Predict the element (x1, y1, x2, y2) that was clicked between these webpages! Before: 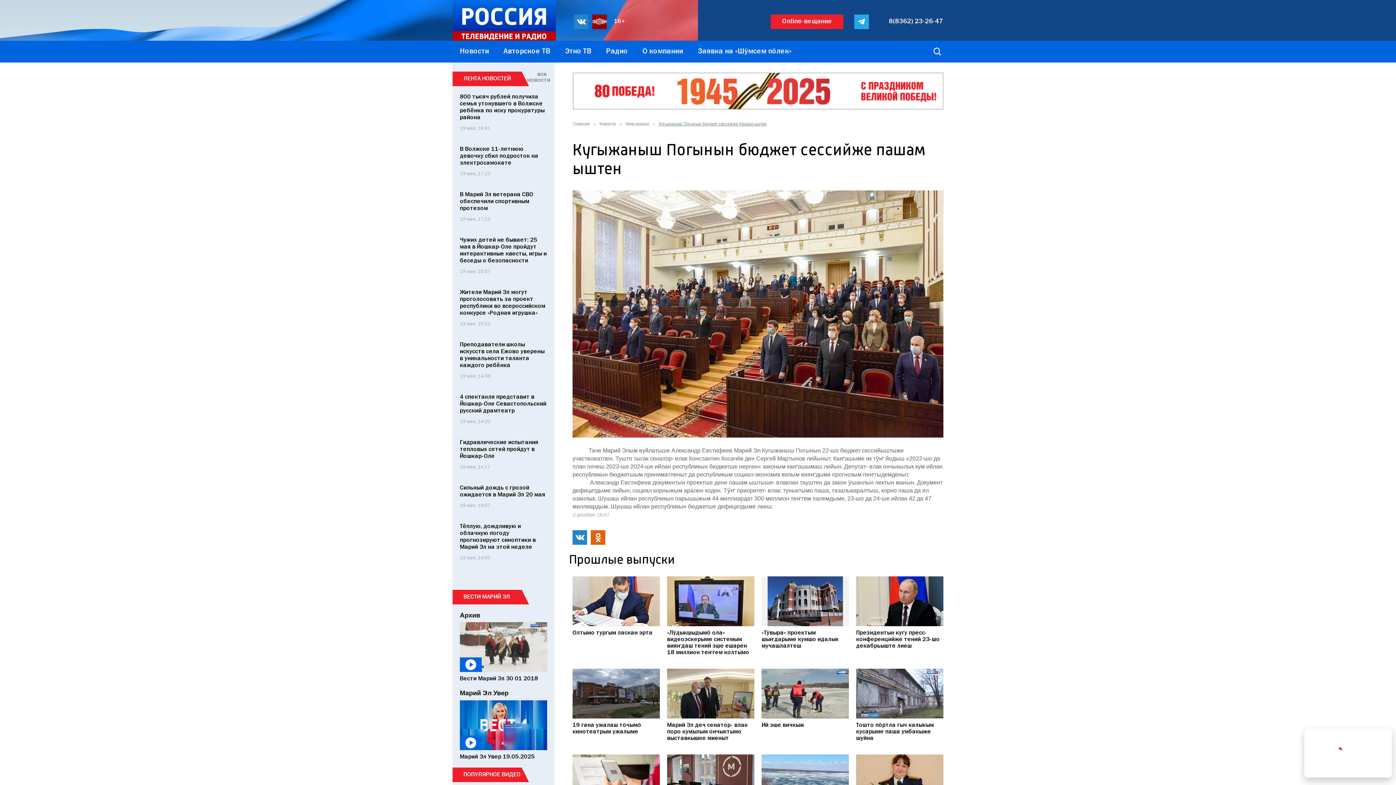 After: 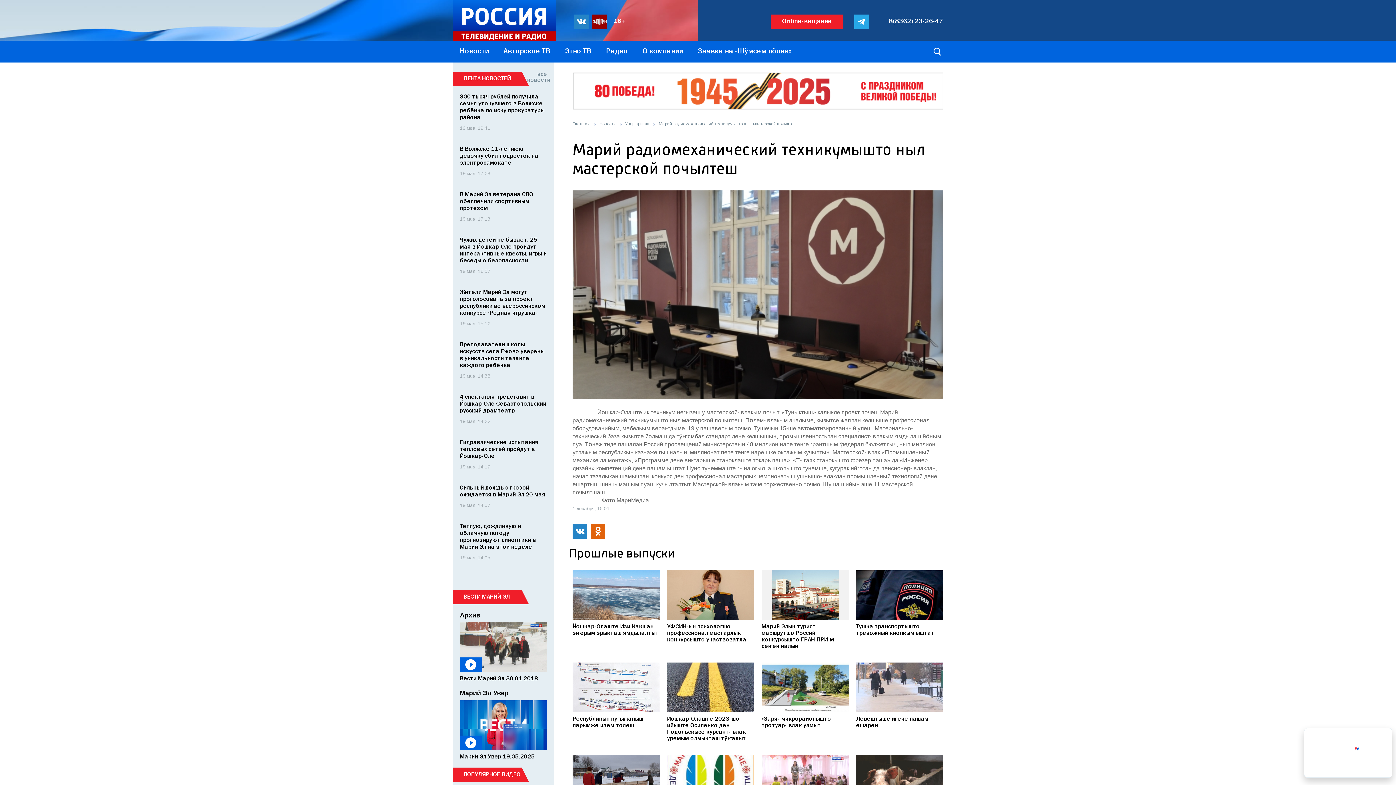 Action: bbox: (667, 754, 754, 804)